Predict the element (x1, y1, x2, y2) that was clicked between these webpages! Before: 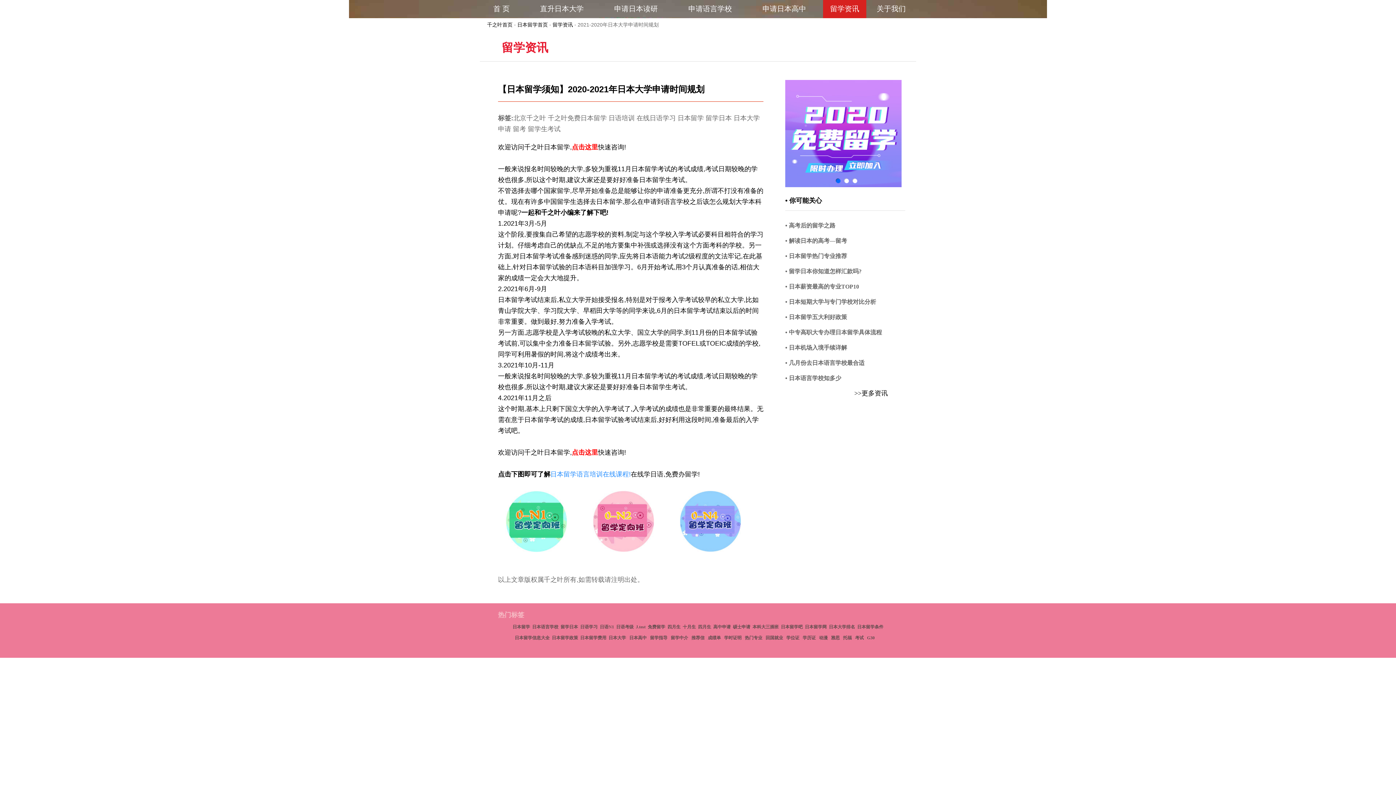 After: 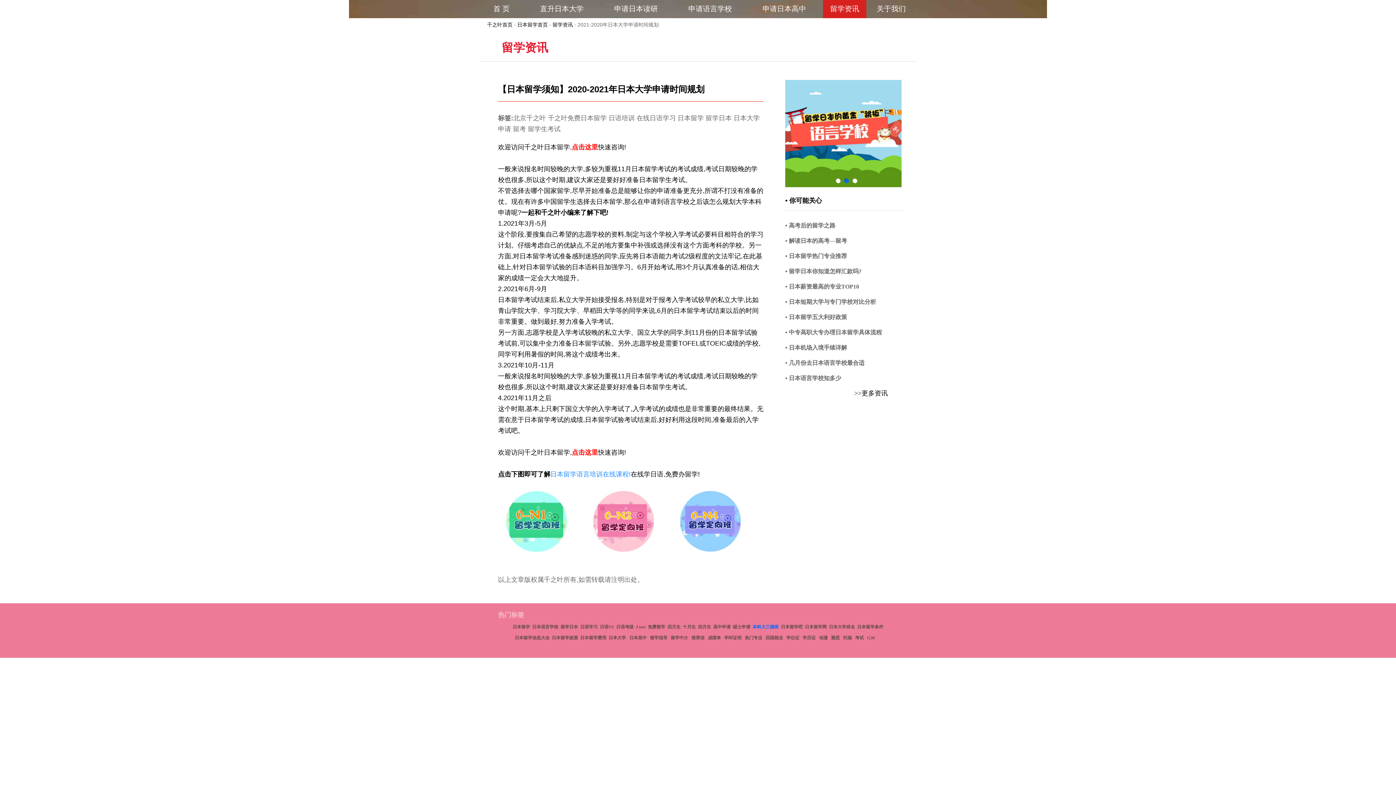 Action: bbox: (752, 624, 778, 629) label: 本科大三插班